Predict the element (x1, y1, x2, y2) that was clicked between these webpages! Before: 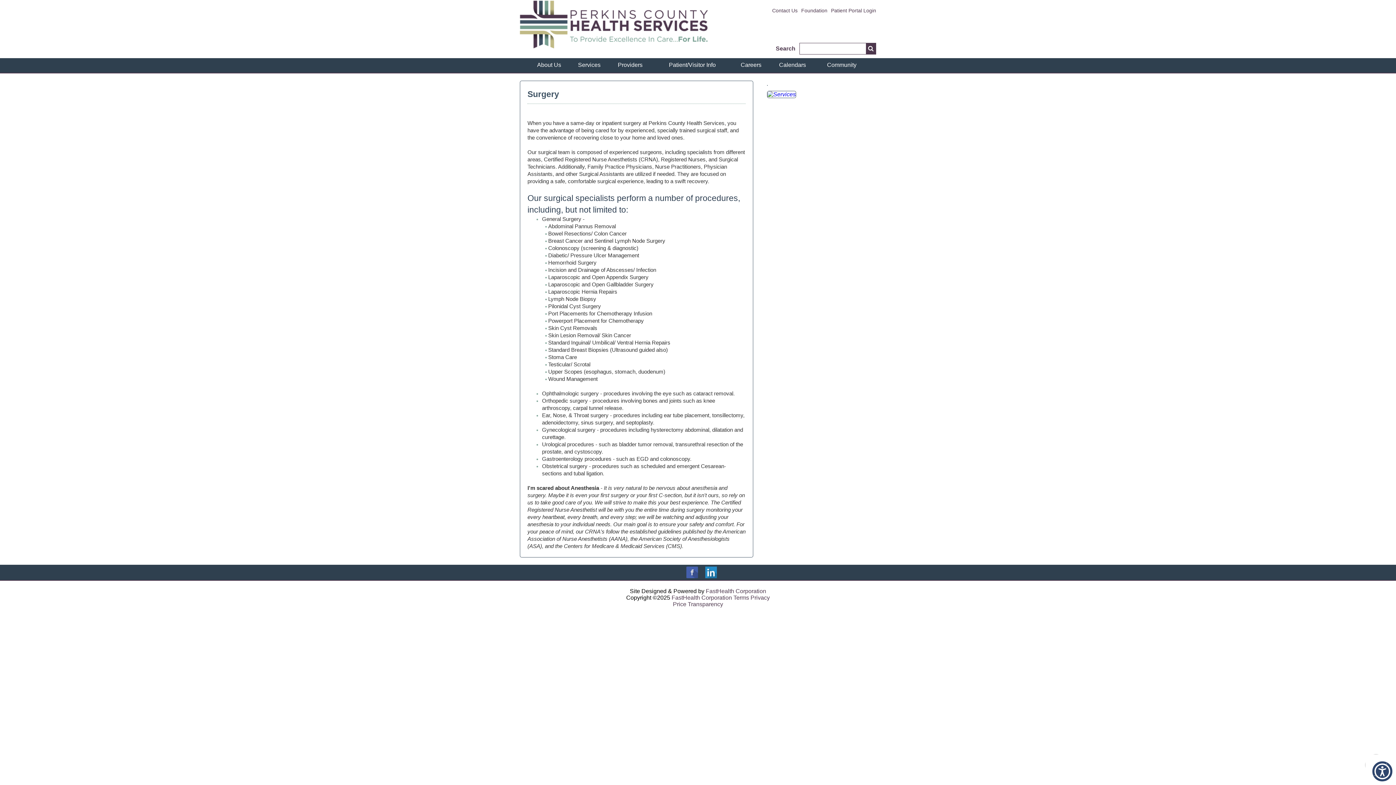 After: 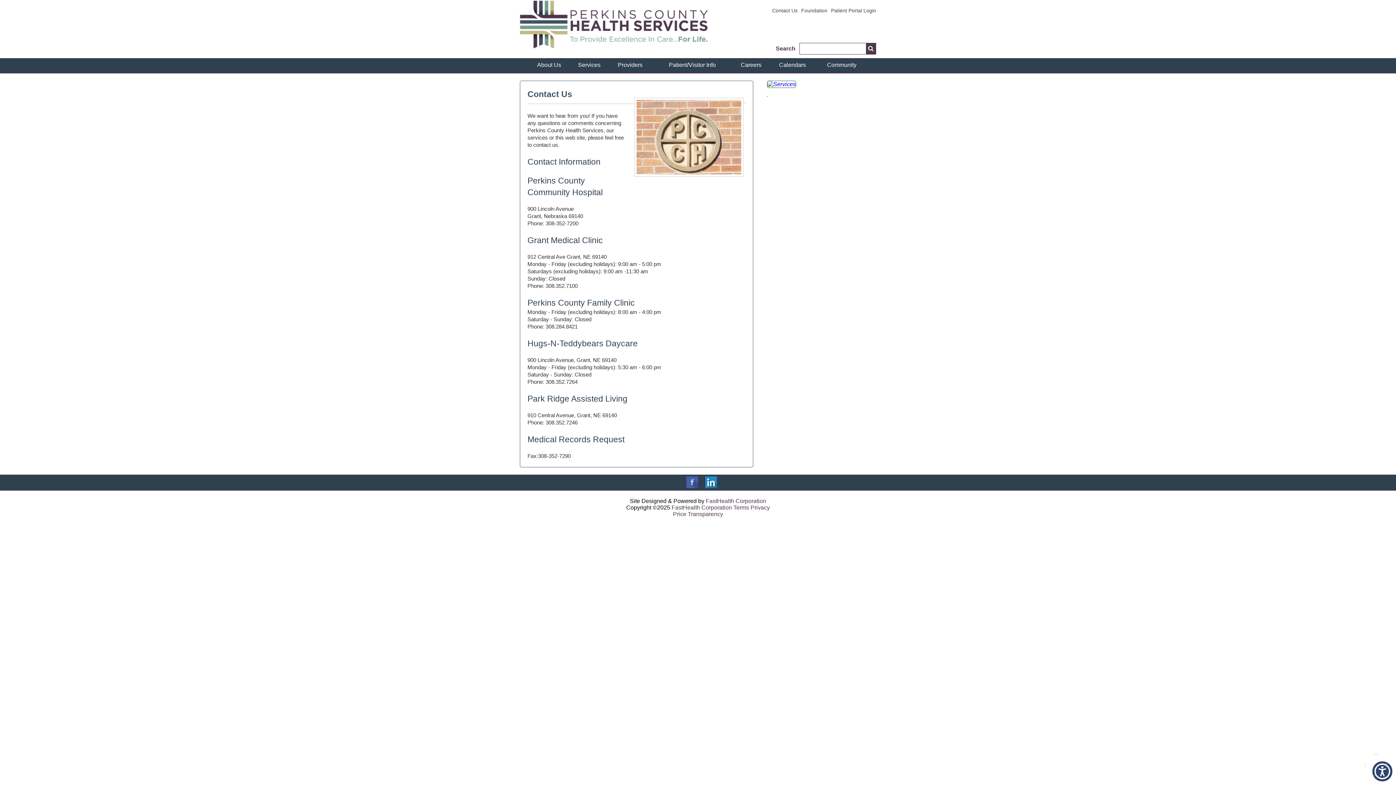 Action: label: Contact Us bbox: (772, 7, 797, 13)